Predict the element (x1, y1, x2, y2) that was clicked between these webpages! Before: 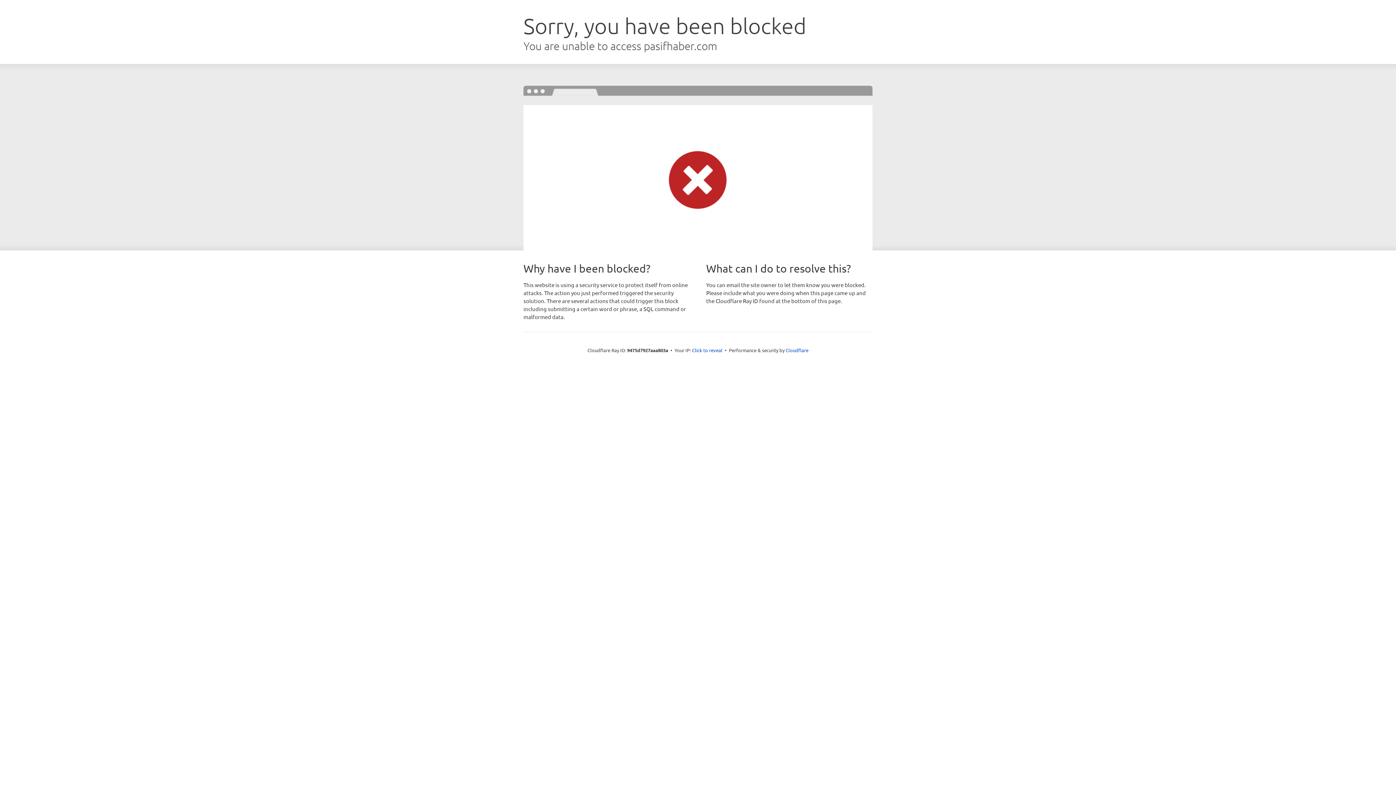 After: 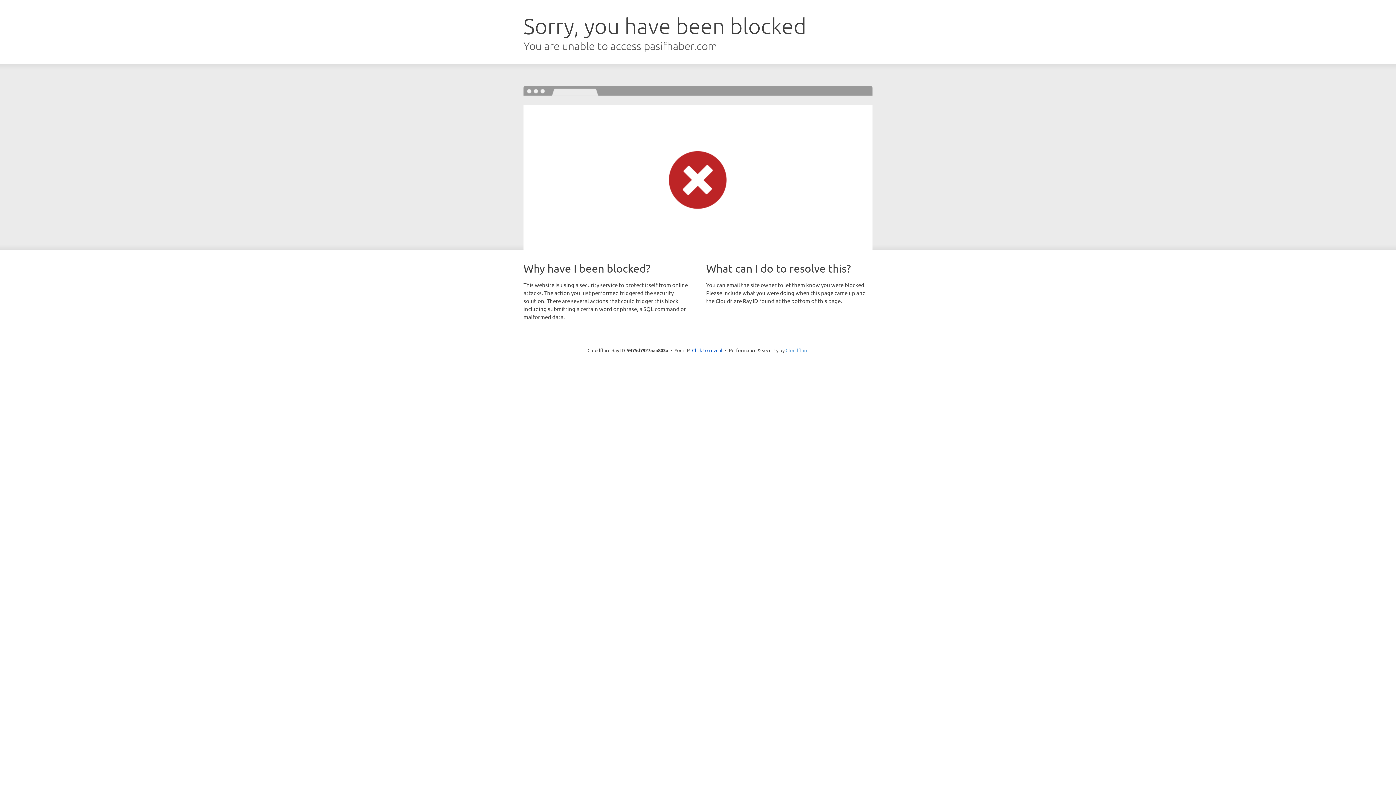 Action: label: Cloudflare bbox: (785, 347, 808, 353)